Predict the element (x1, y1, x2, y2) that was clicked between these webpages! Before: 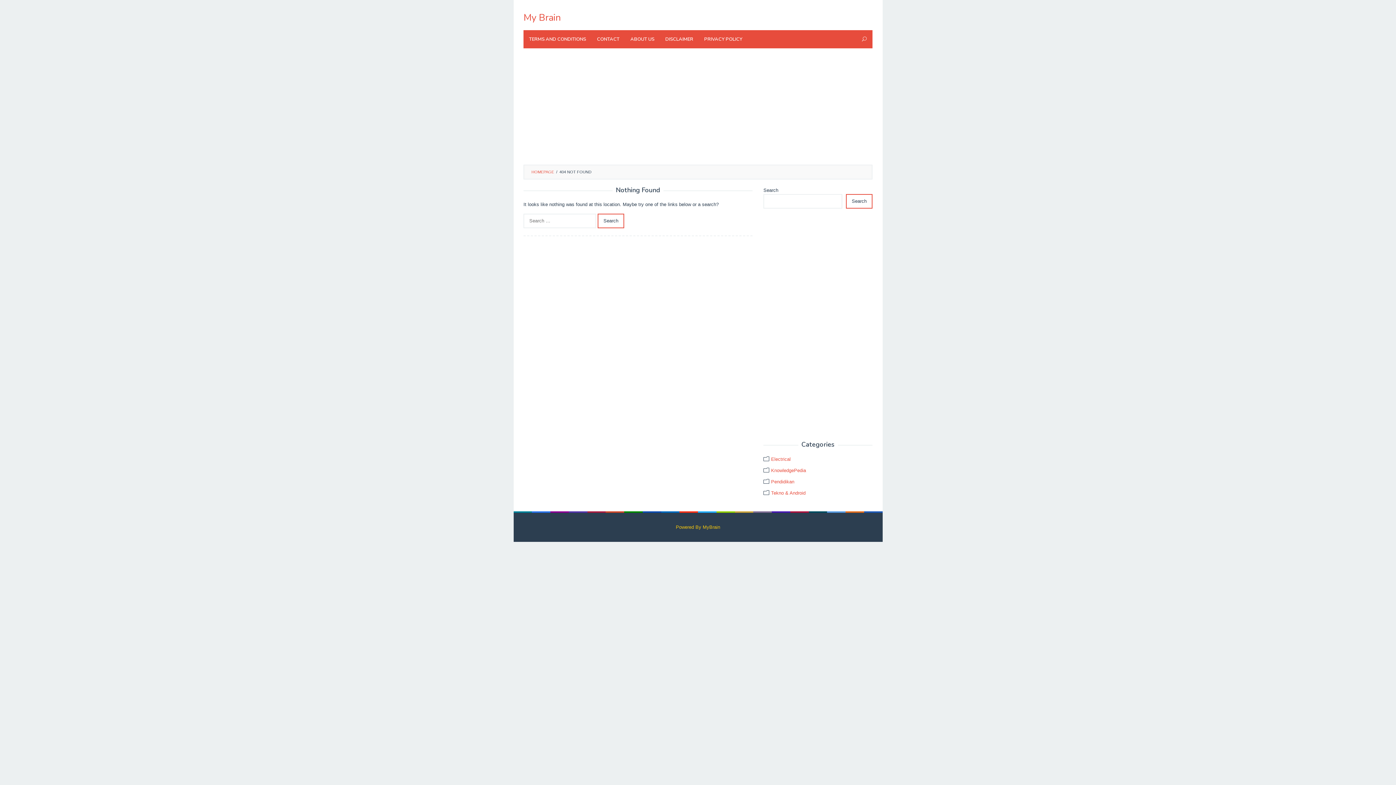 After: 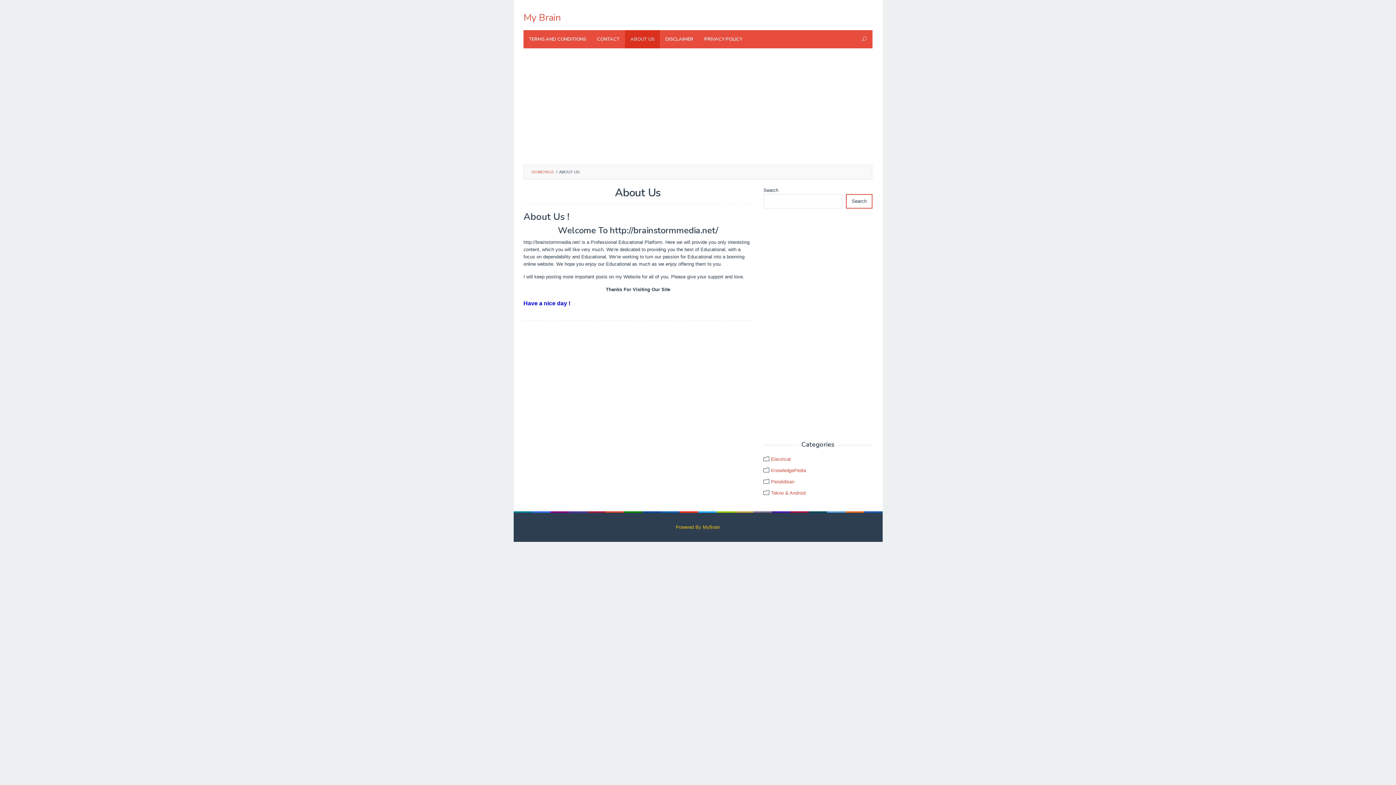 Action: bbox: (625, 30, 660, 48) label: ABOUT US